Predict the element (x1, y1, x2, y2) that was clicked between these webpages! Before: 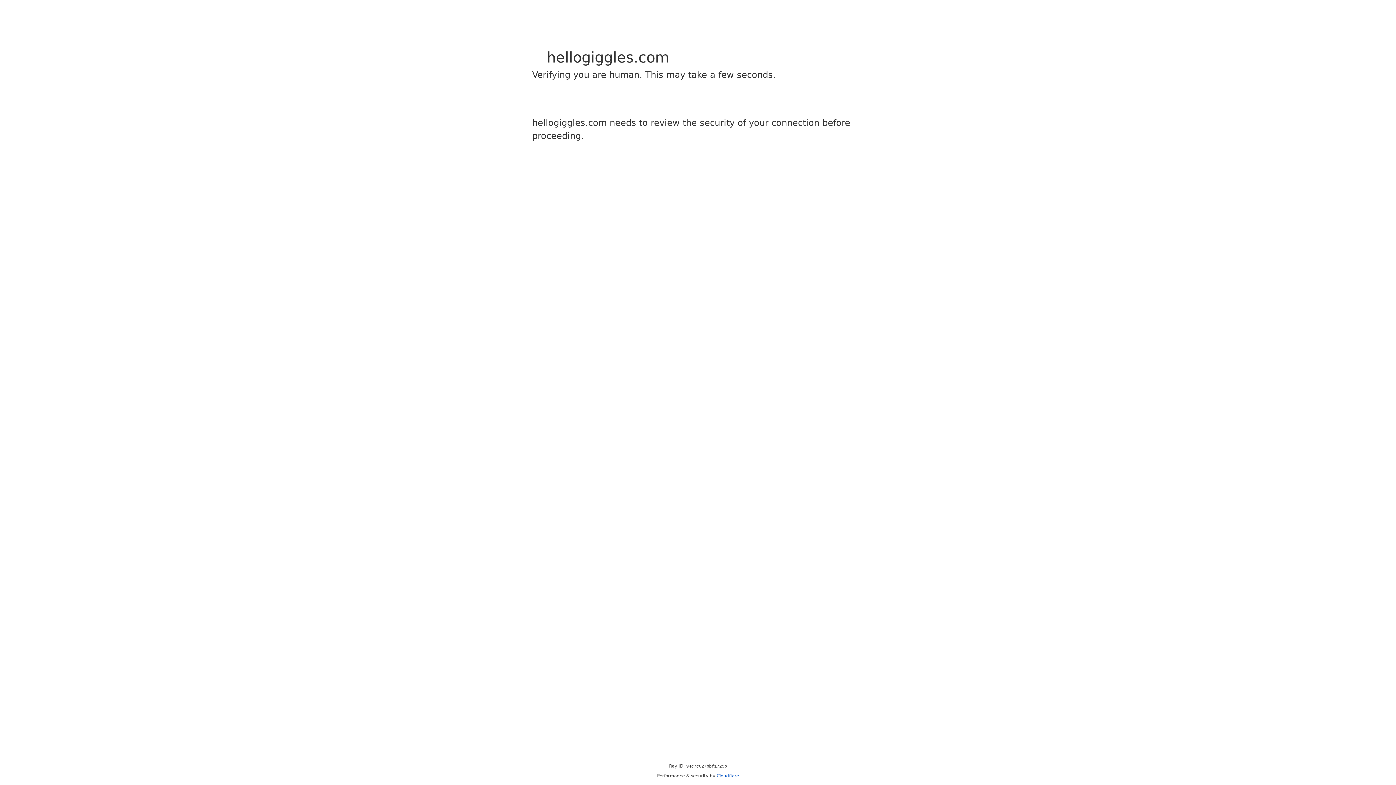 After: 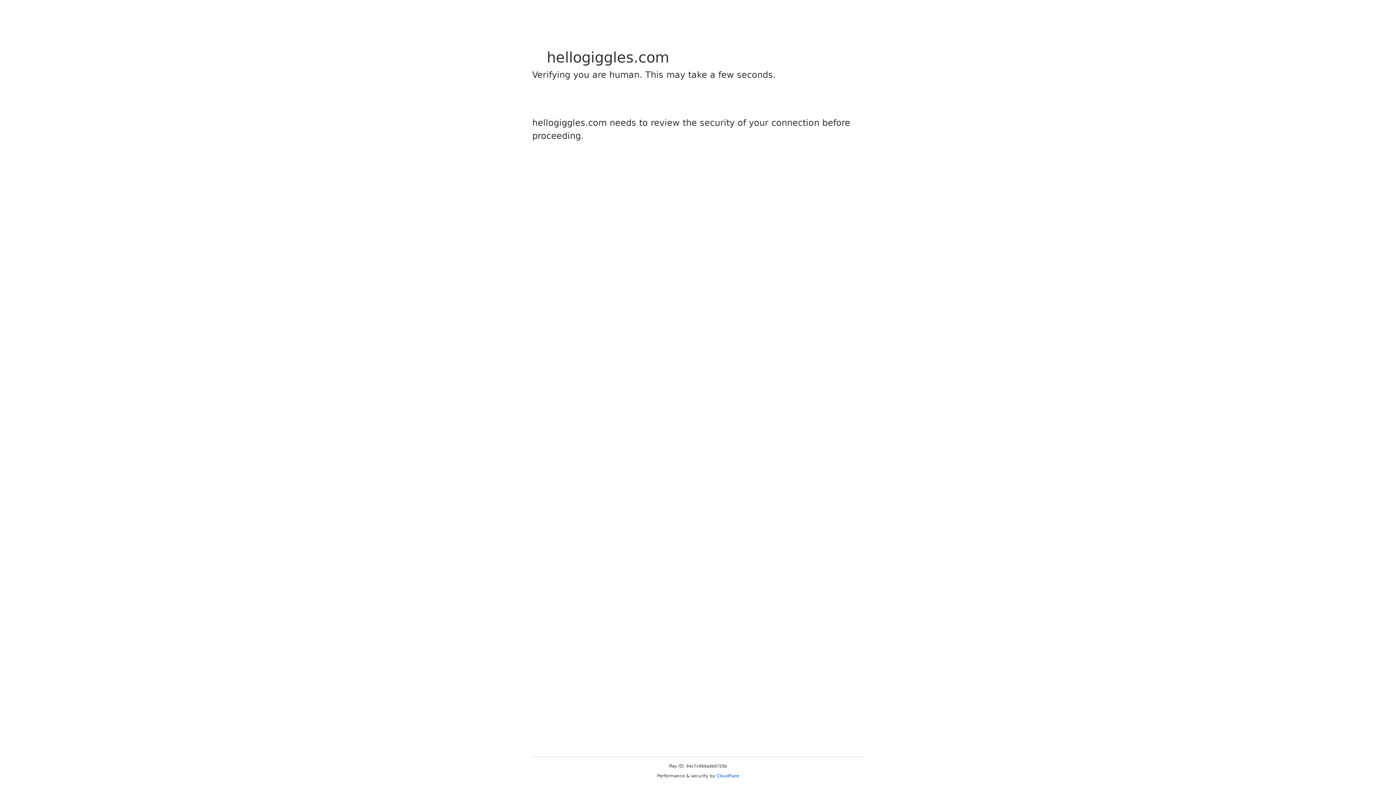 Action: label: Cloudflare bbox: (716, 773, 739, 778)